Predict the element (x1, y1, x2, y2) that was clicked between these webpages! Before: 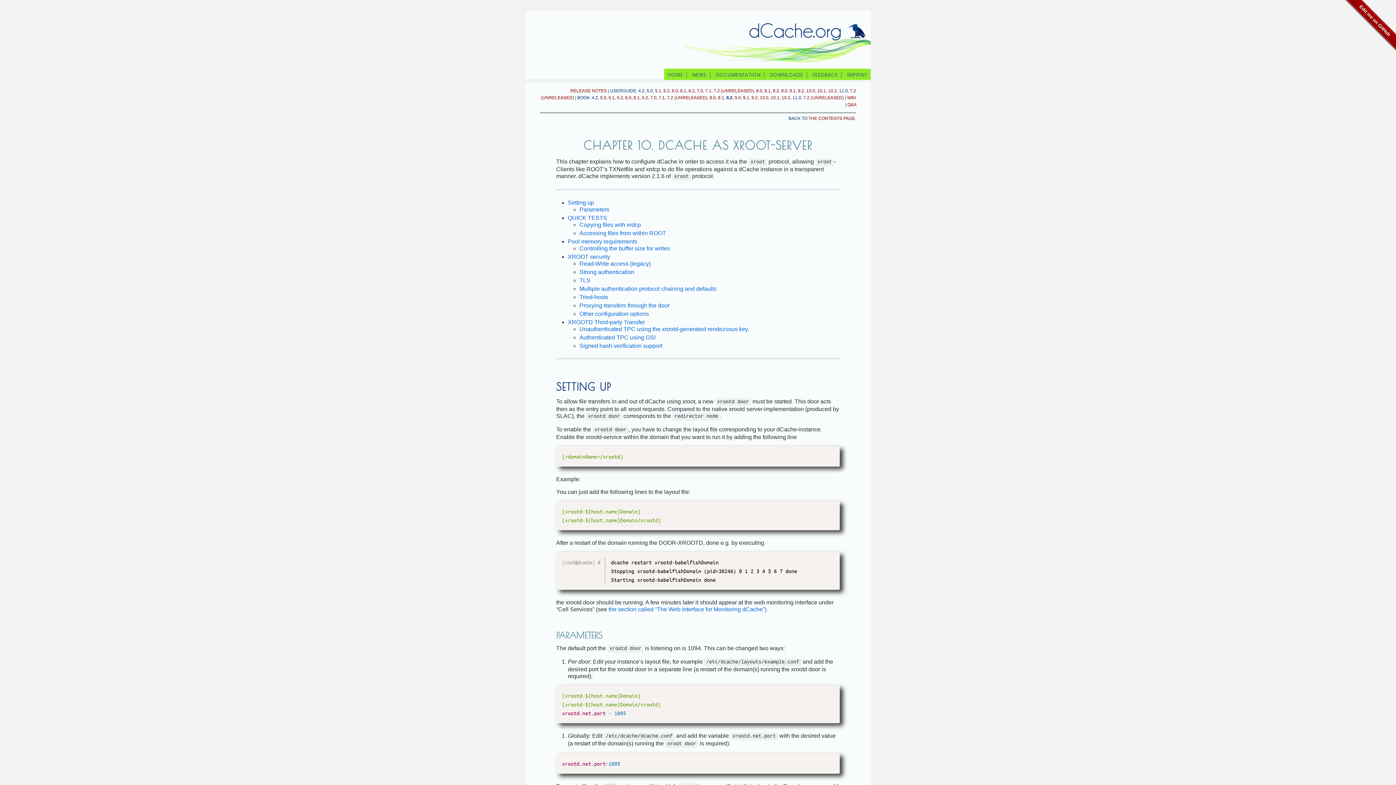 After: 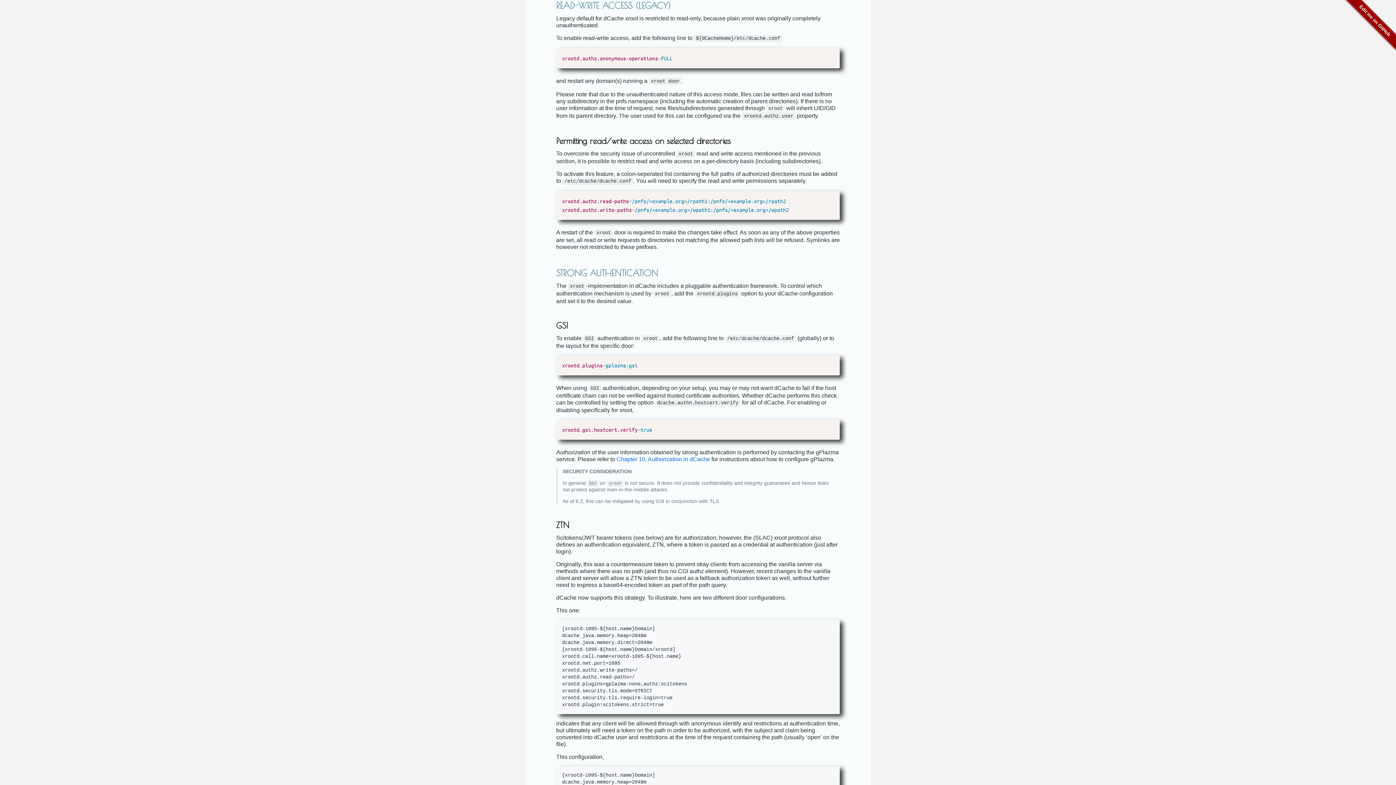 Action: bbox: (579, 260, 650, 266) label: Read-Write access (legacy)